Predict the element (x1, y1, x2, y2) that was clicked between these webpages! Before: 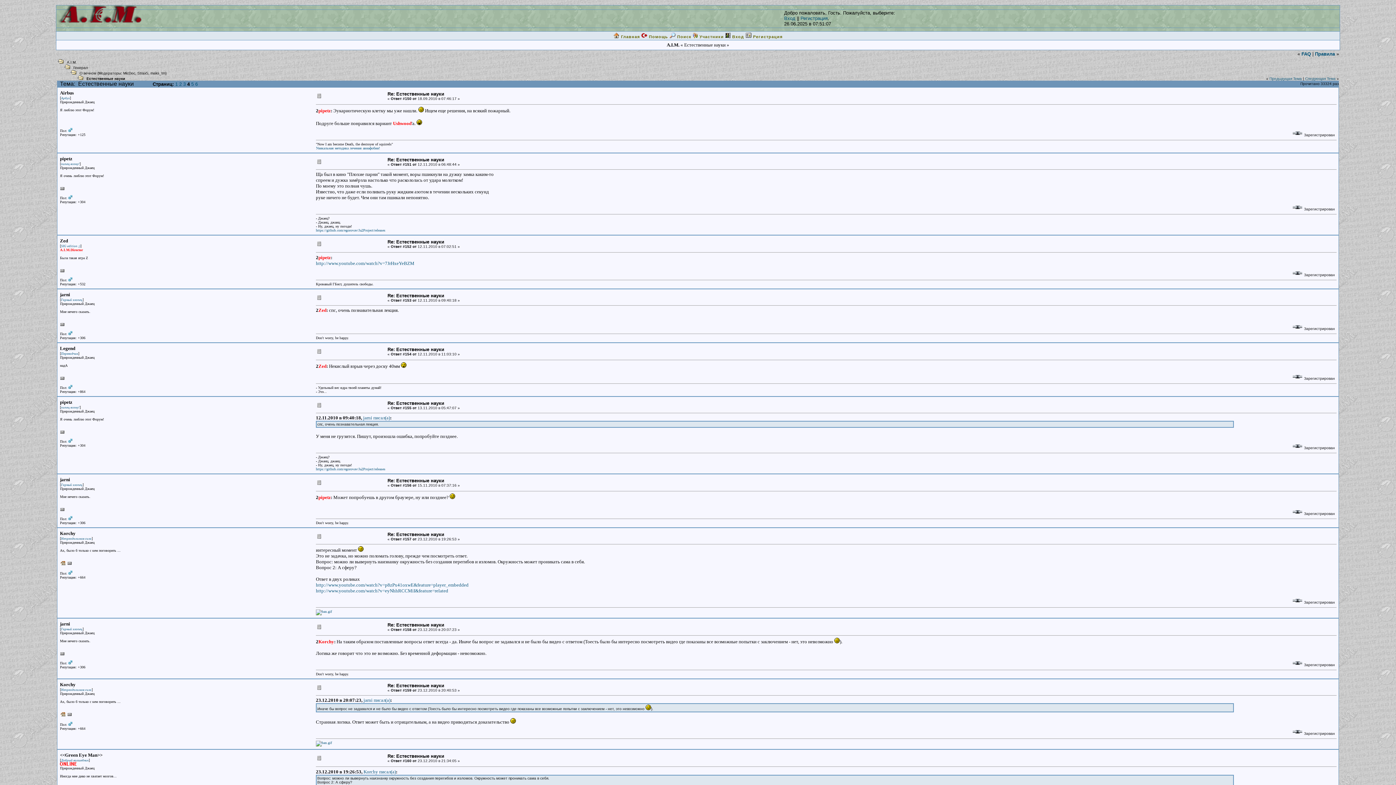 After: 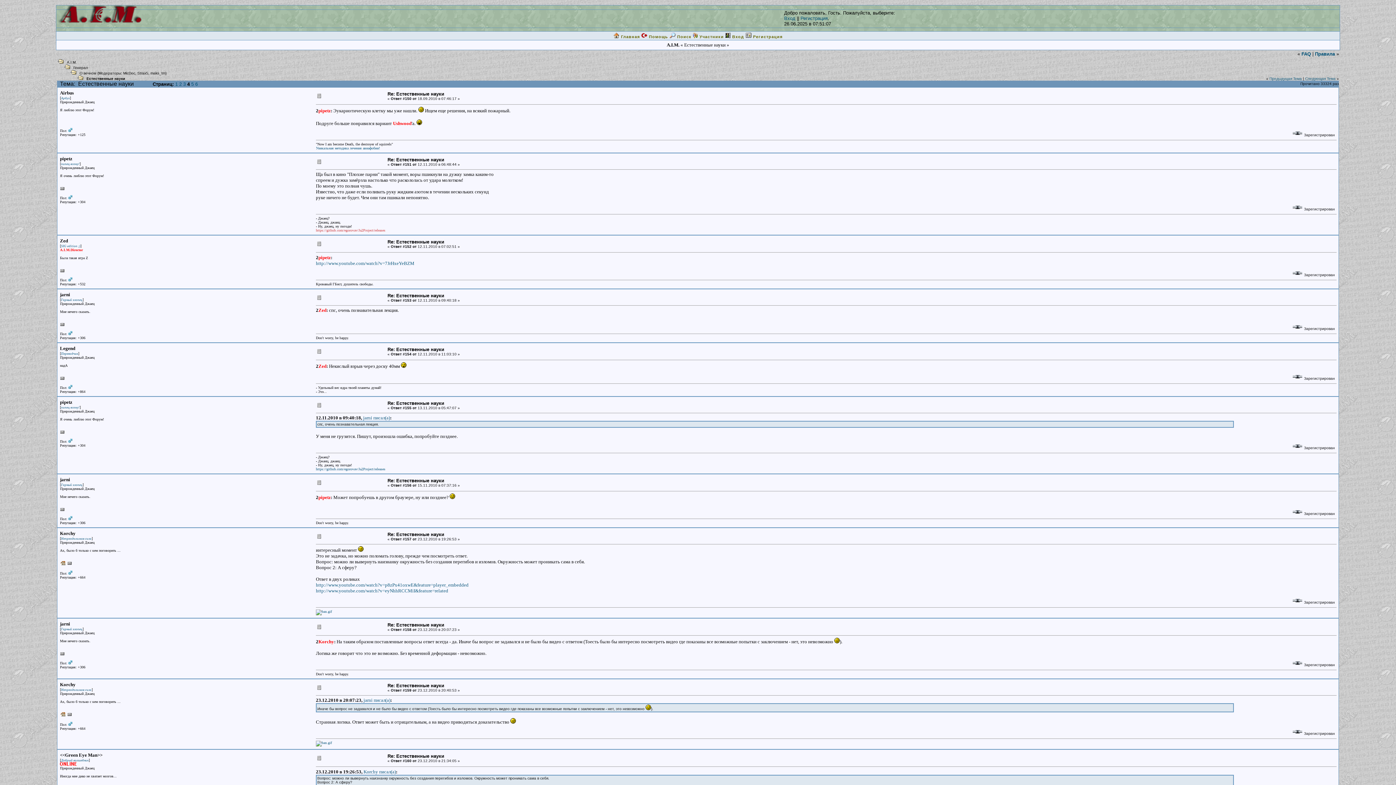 Action: label: https://github.com/egorovav/Ja2Project/releases bbox: (316, 228, 385, 232)